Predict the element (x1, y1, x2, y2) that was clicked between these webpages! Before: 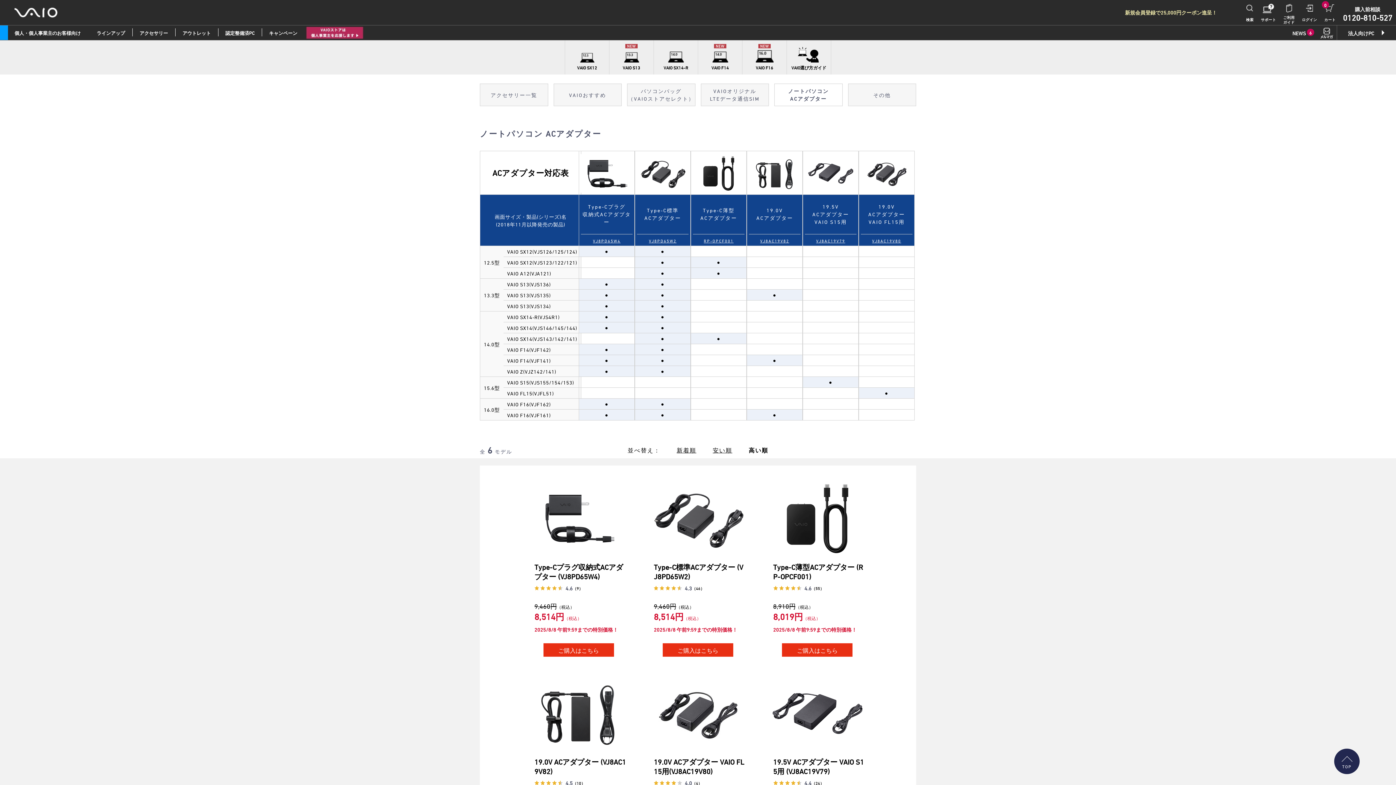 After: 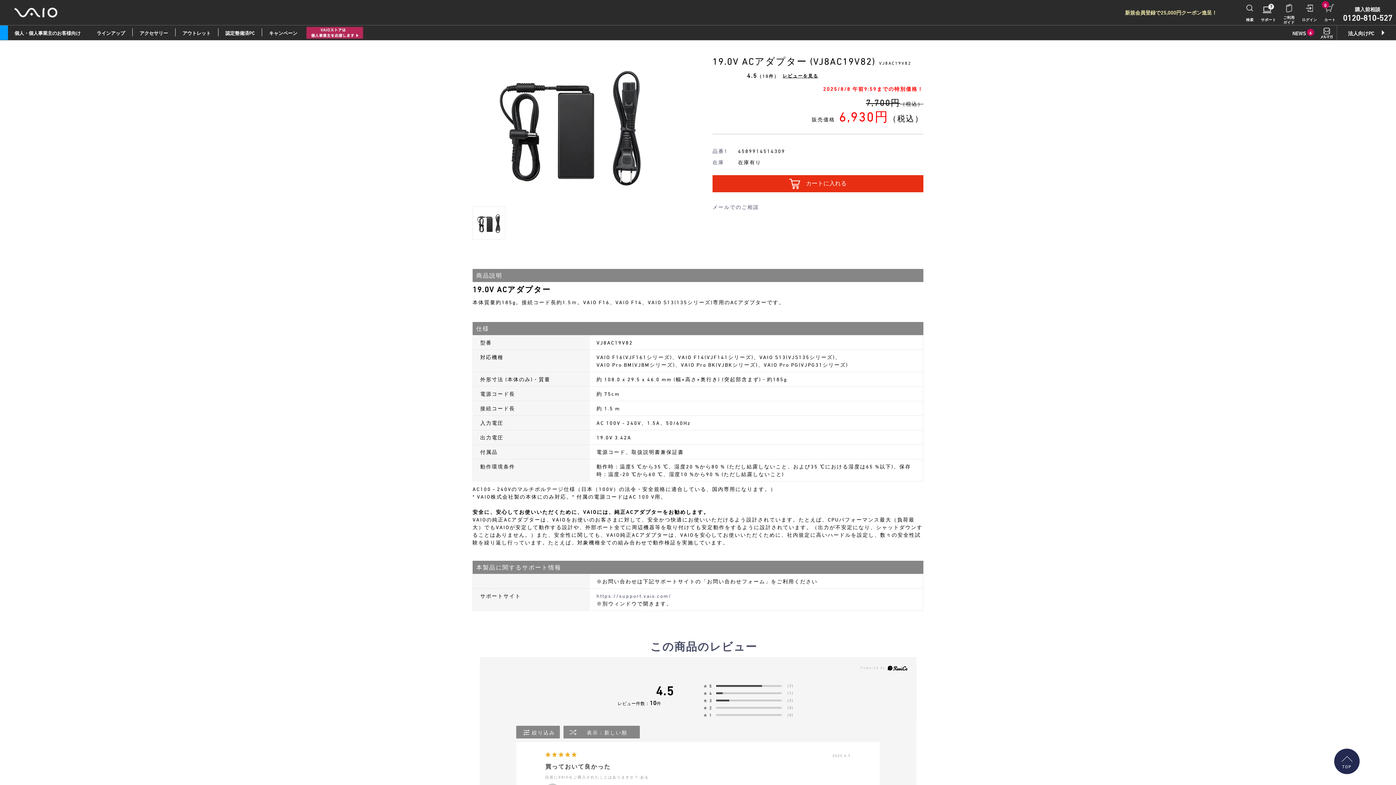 Action: bbox: (756, 206, 793, 221) label: 19.0V
ACアダプター